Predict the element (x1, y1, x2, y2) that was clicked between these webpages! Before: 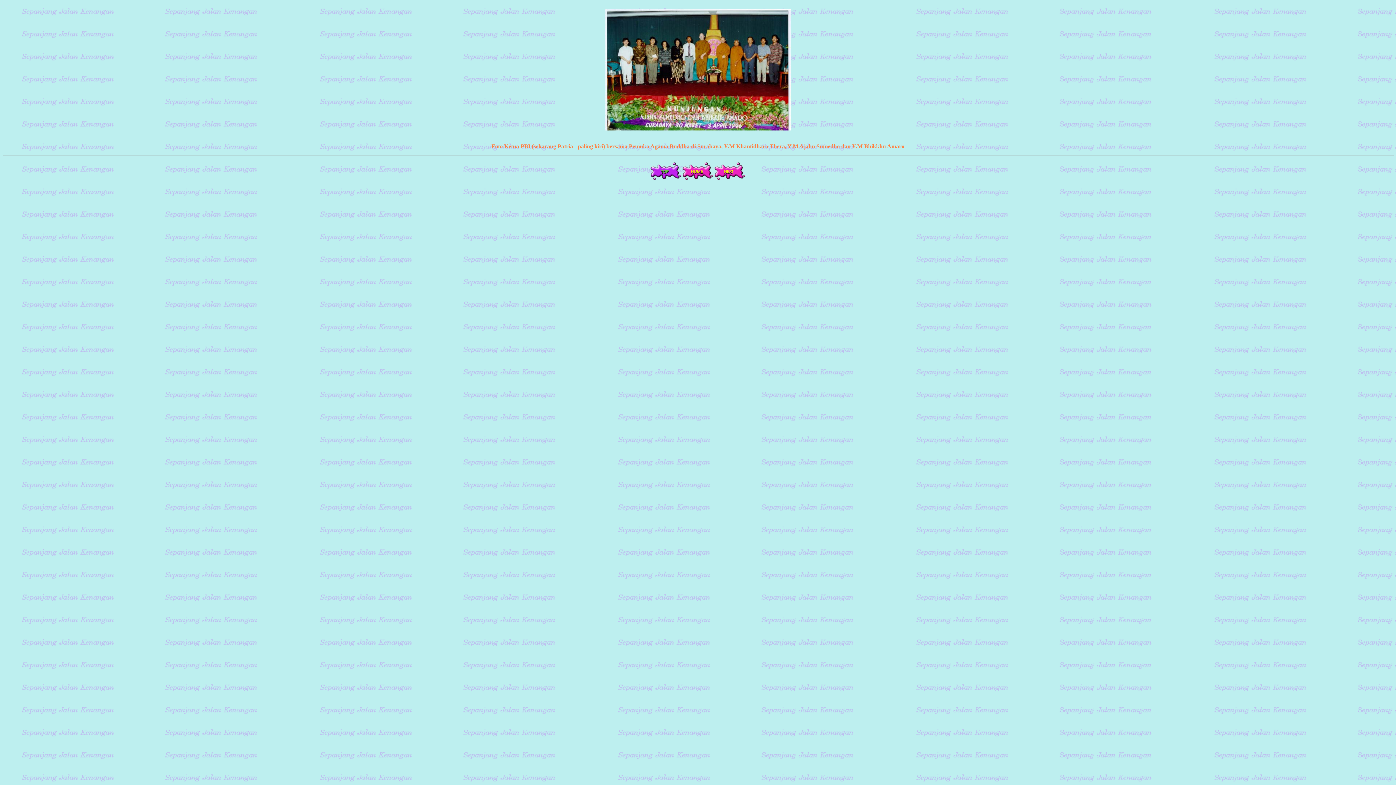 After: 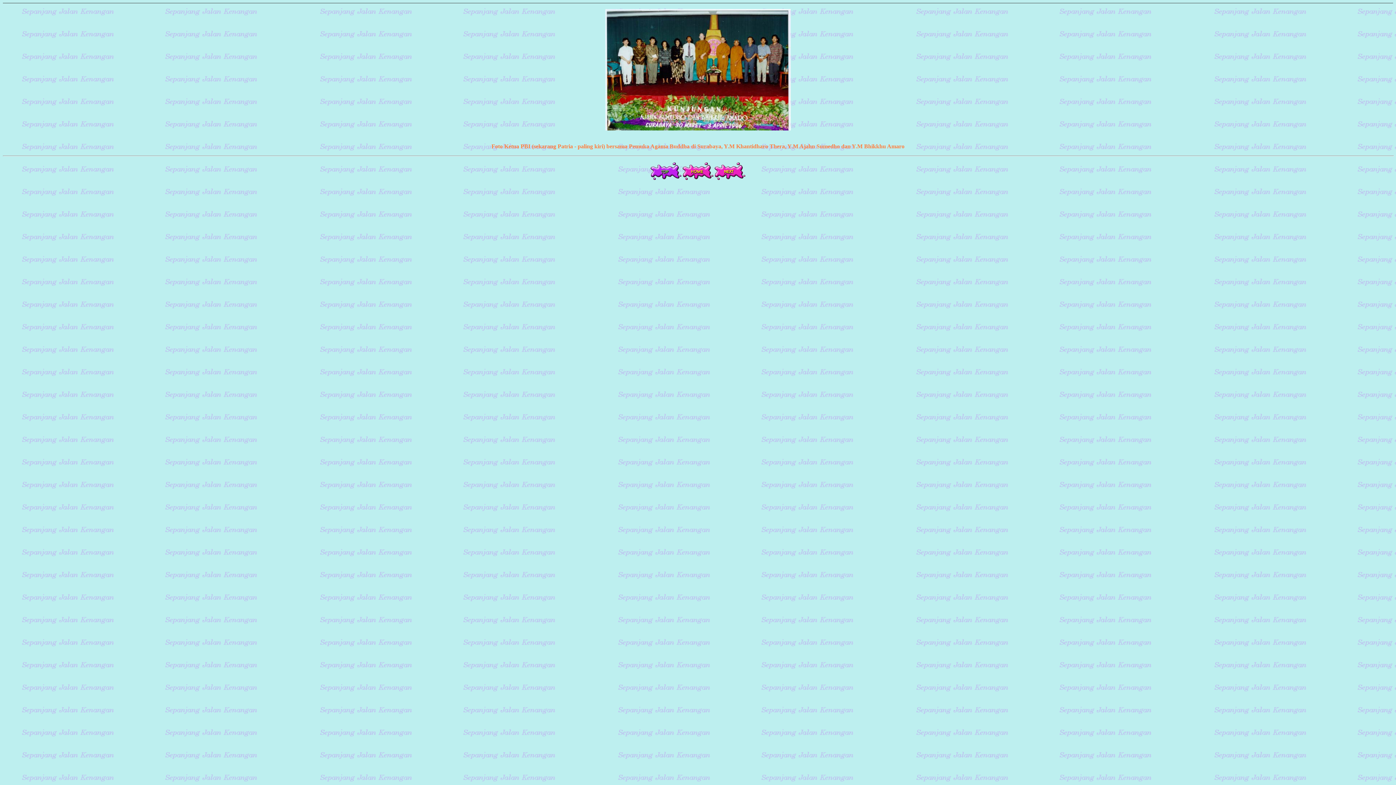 Action: bbox: (650, 175, 682, 181)